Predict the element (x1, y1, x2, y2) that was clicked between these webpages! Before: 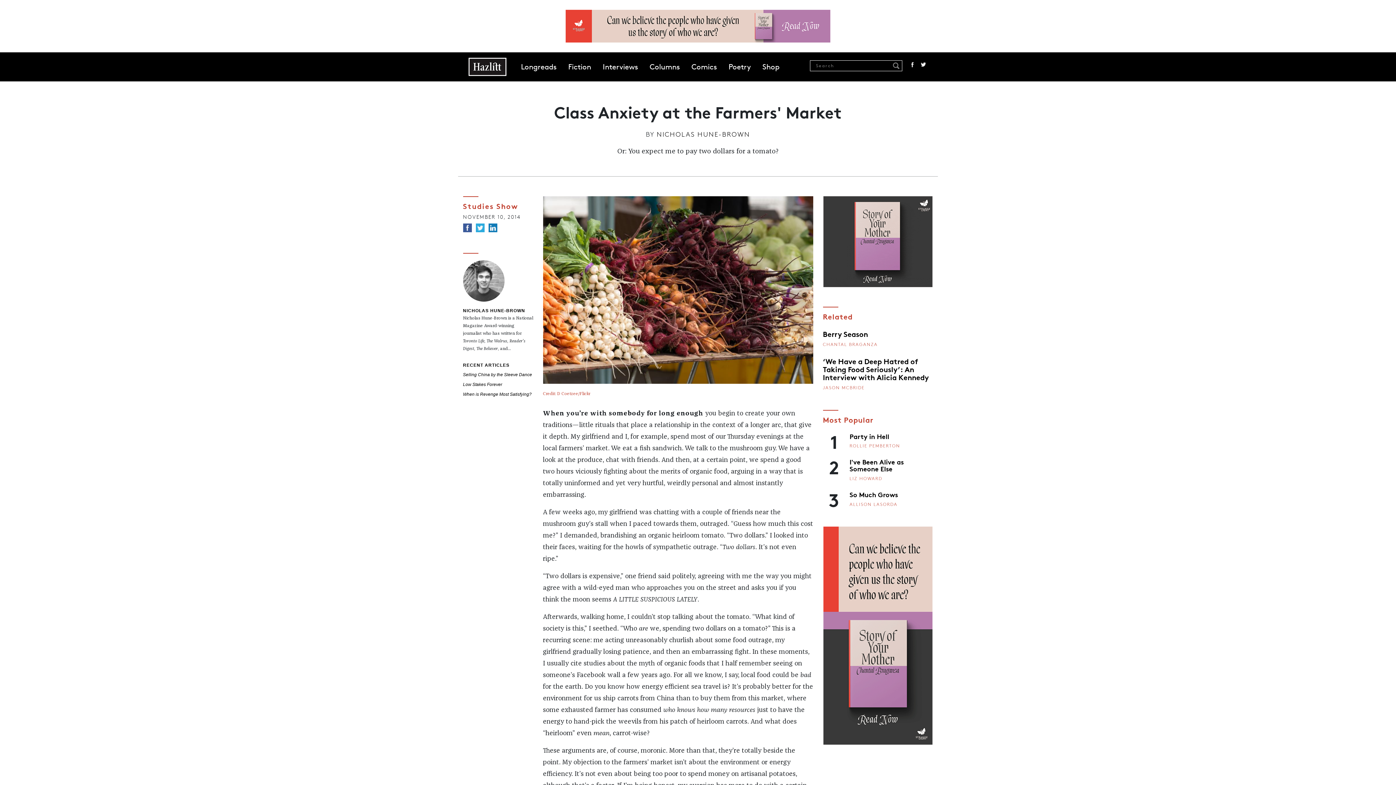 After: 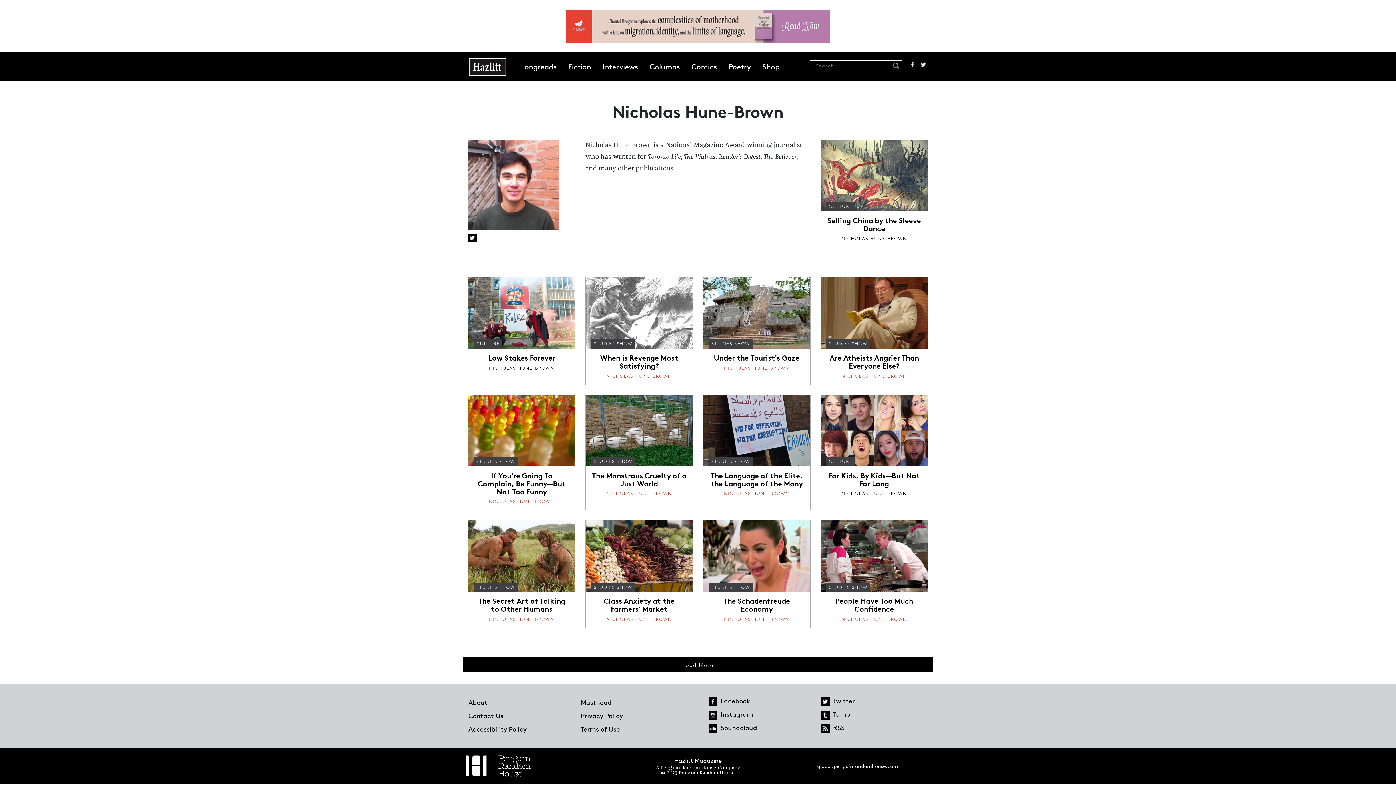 Action: bbox: (656, 130, 750, 138) label: NICHOLAS HUNE-BROWN